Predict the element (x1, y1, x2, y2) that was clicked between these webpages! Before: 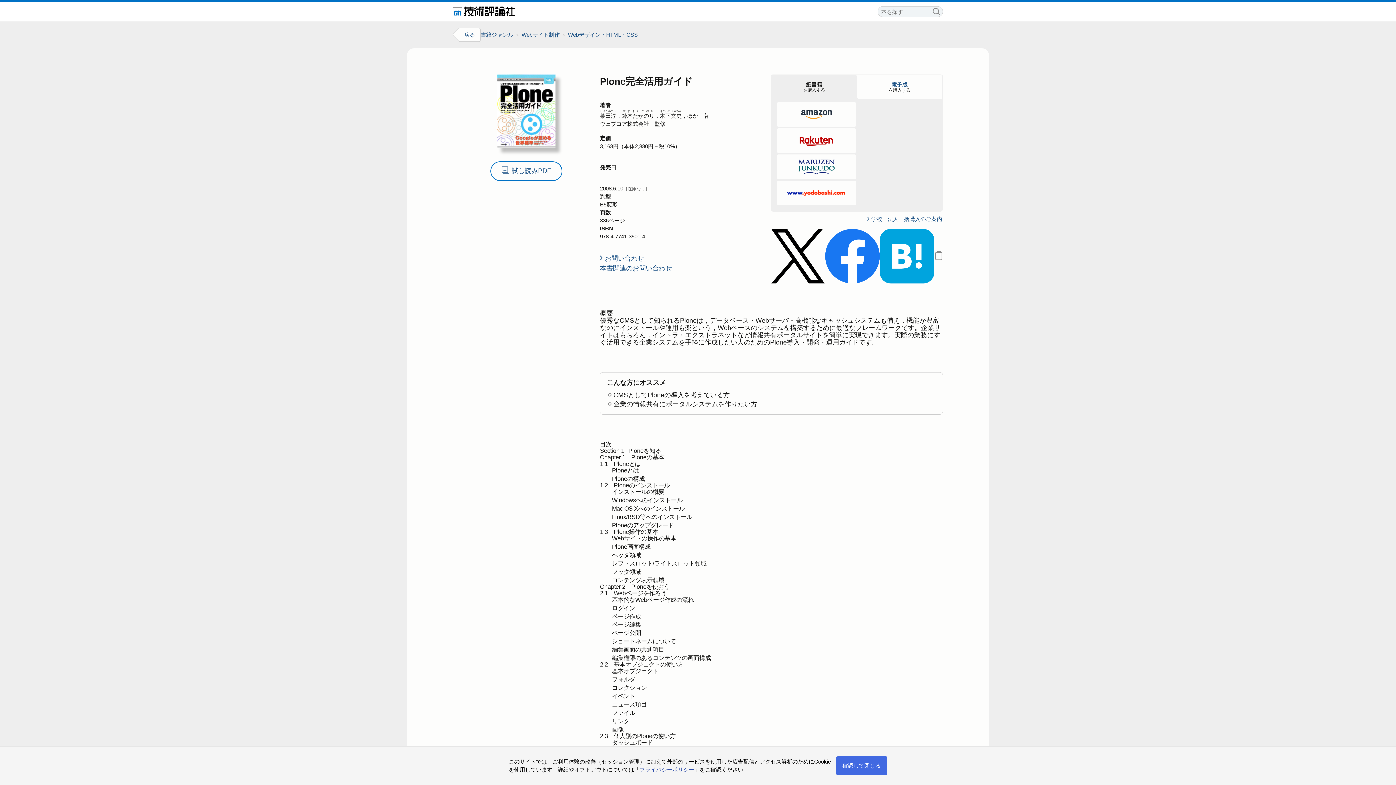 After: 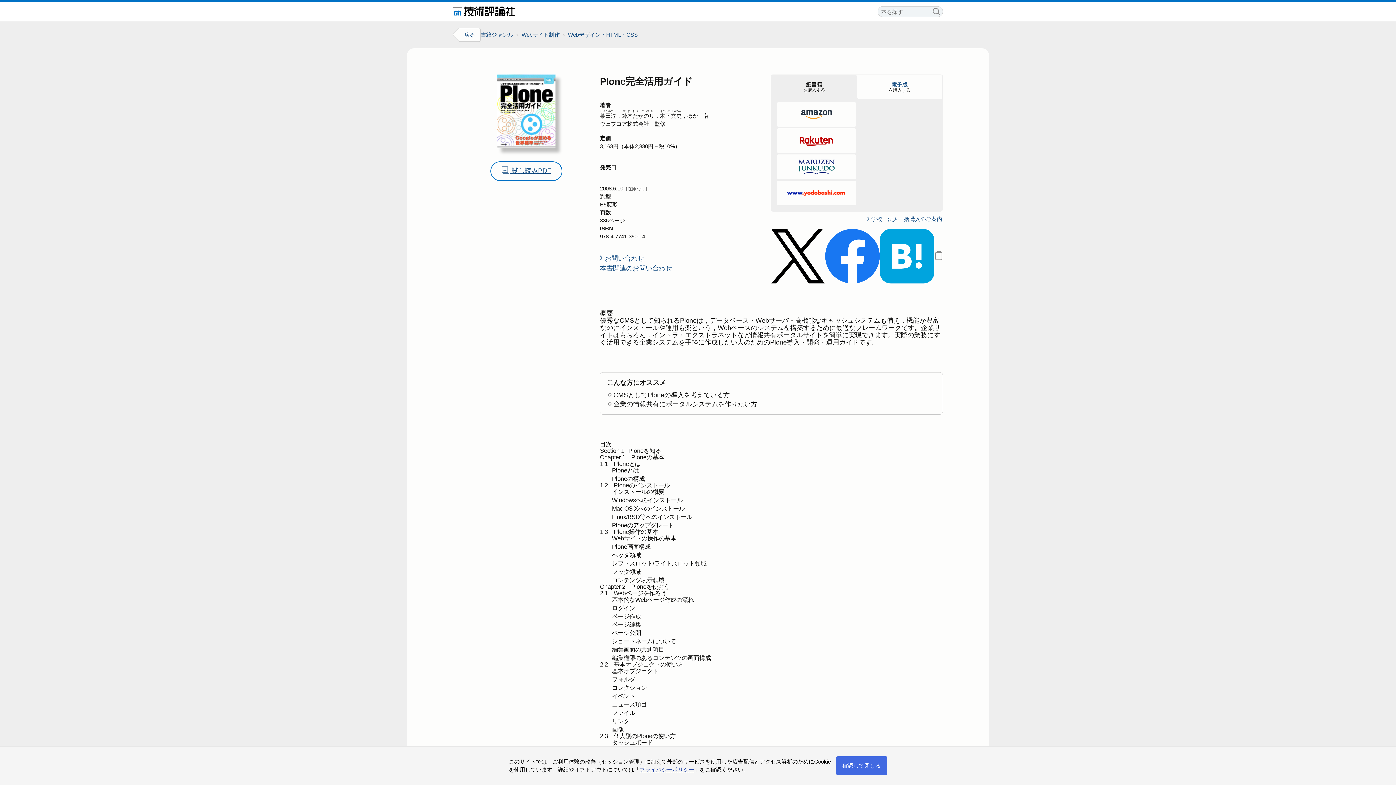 Action: bbox: (490, 161, 562, 180) label:  試し読みPDF